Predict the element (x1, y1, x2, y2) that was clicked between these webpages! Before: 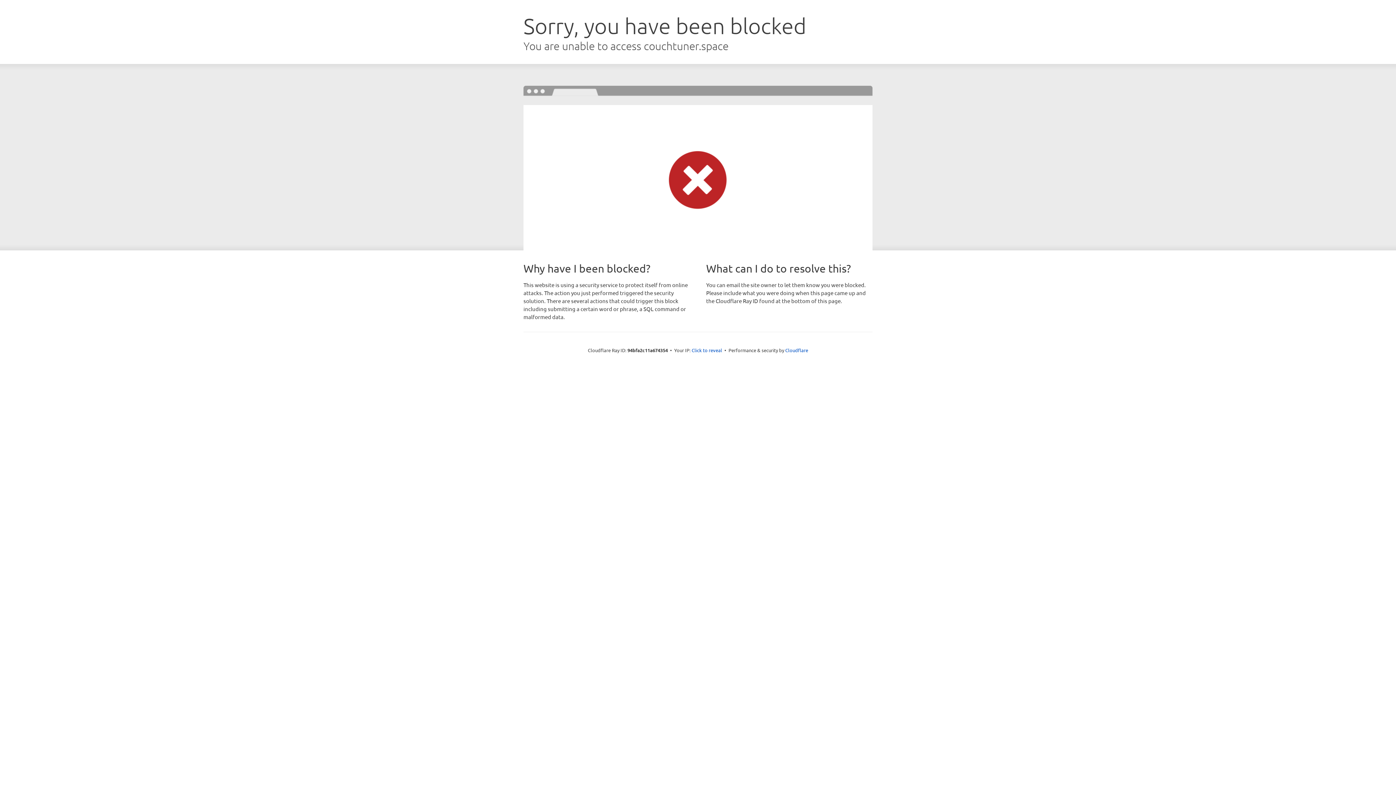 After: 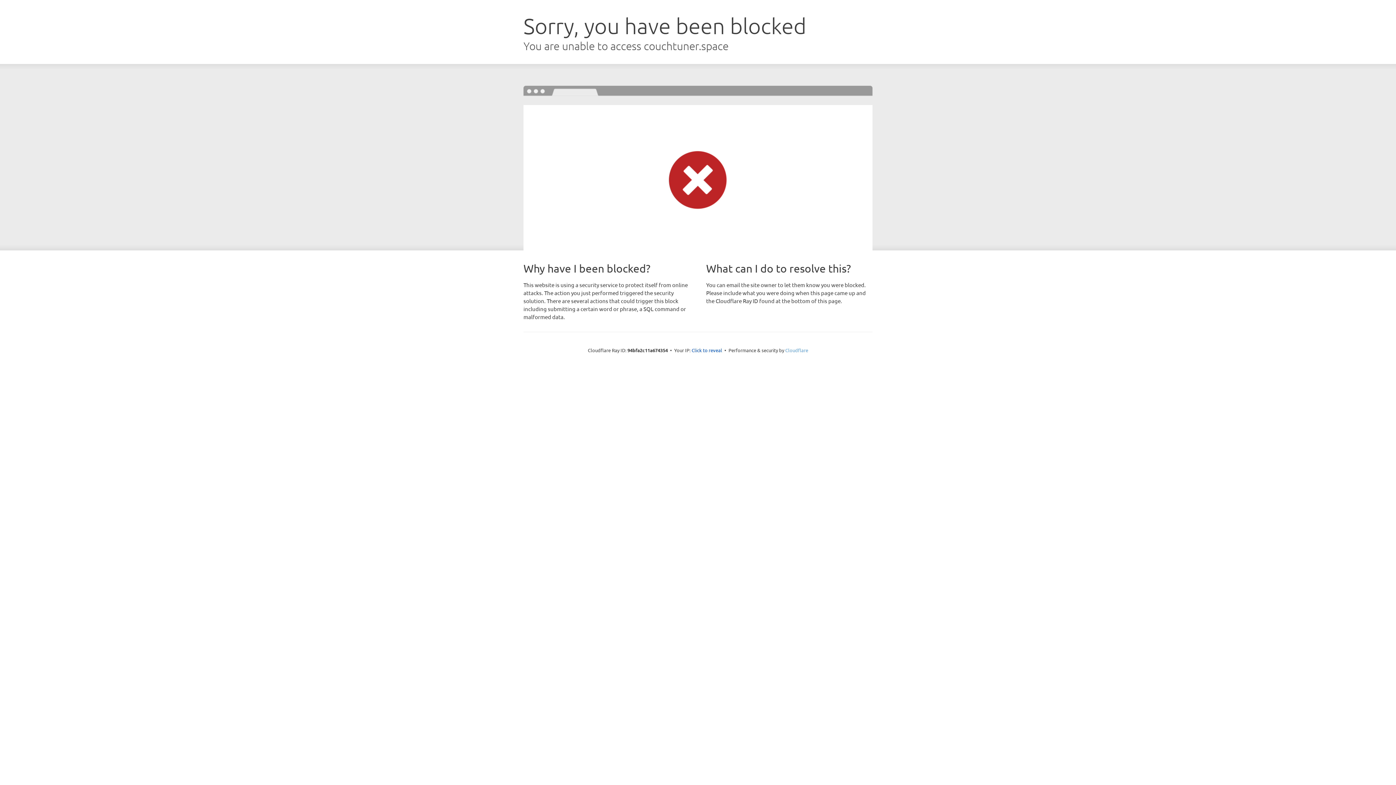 Action: bbox: (785, 347, 808, 353) label: Cloudflare